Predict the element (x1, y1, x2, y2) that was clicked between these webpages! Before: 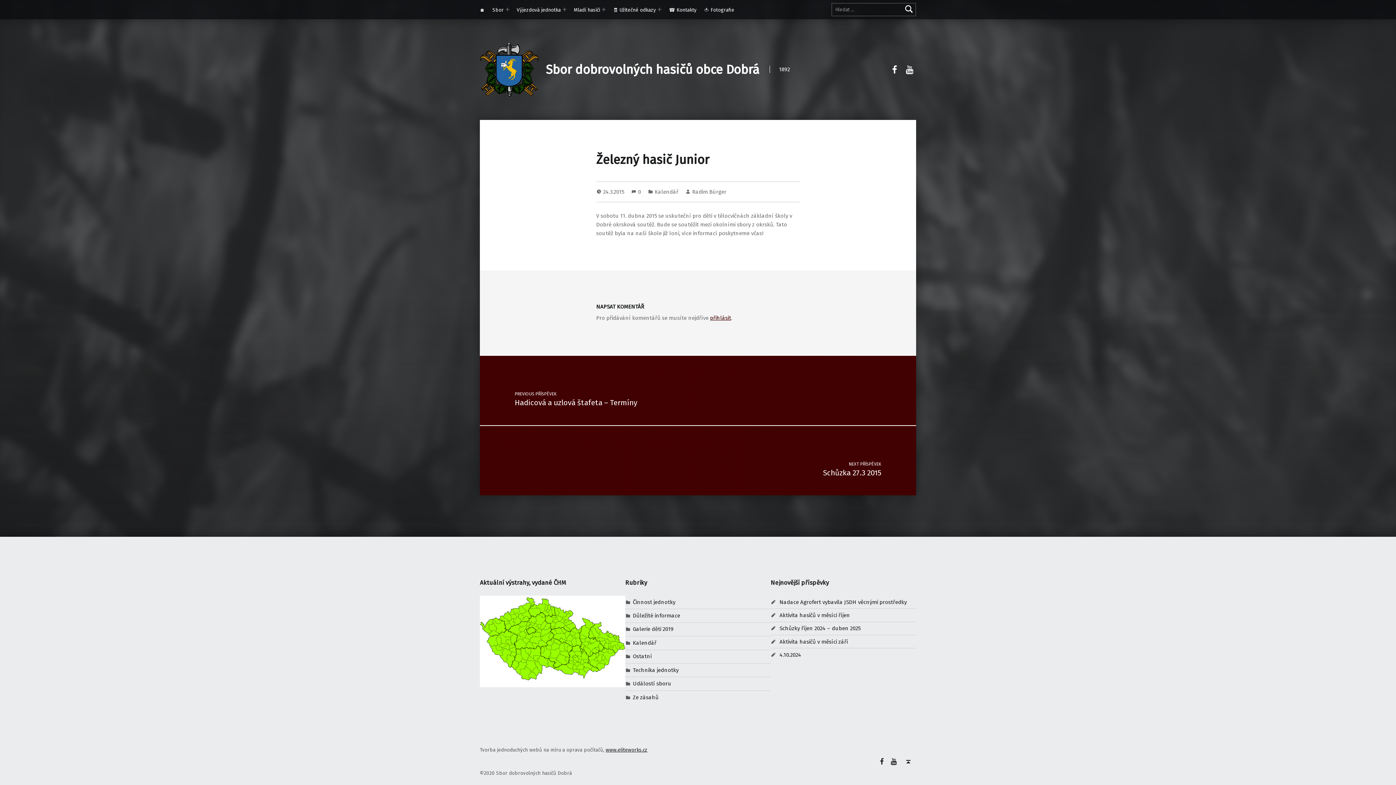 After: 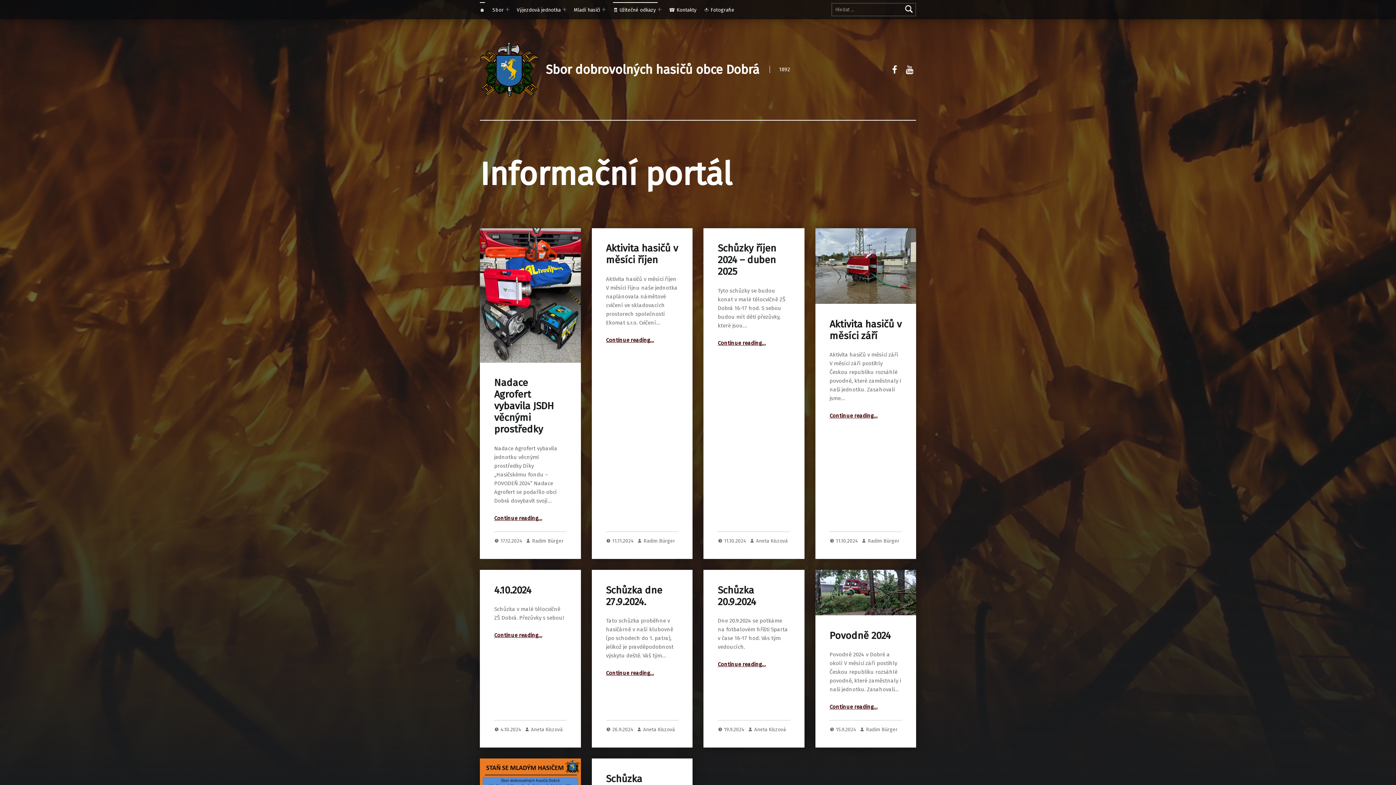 Action: bbox: (480, 65, 544, 72)